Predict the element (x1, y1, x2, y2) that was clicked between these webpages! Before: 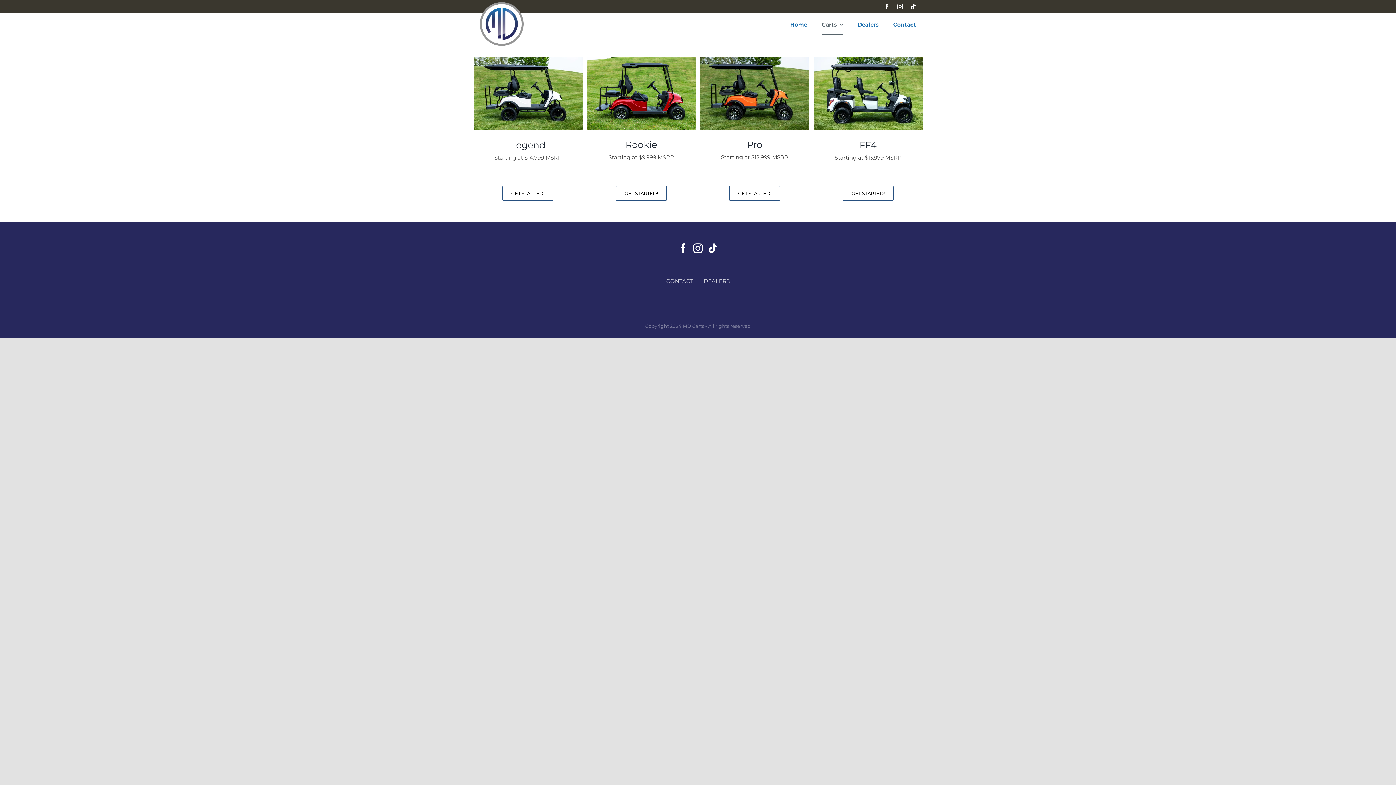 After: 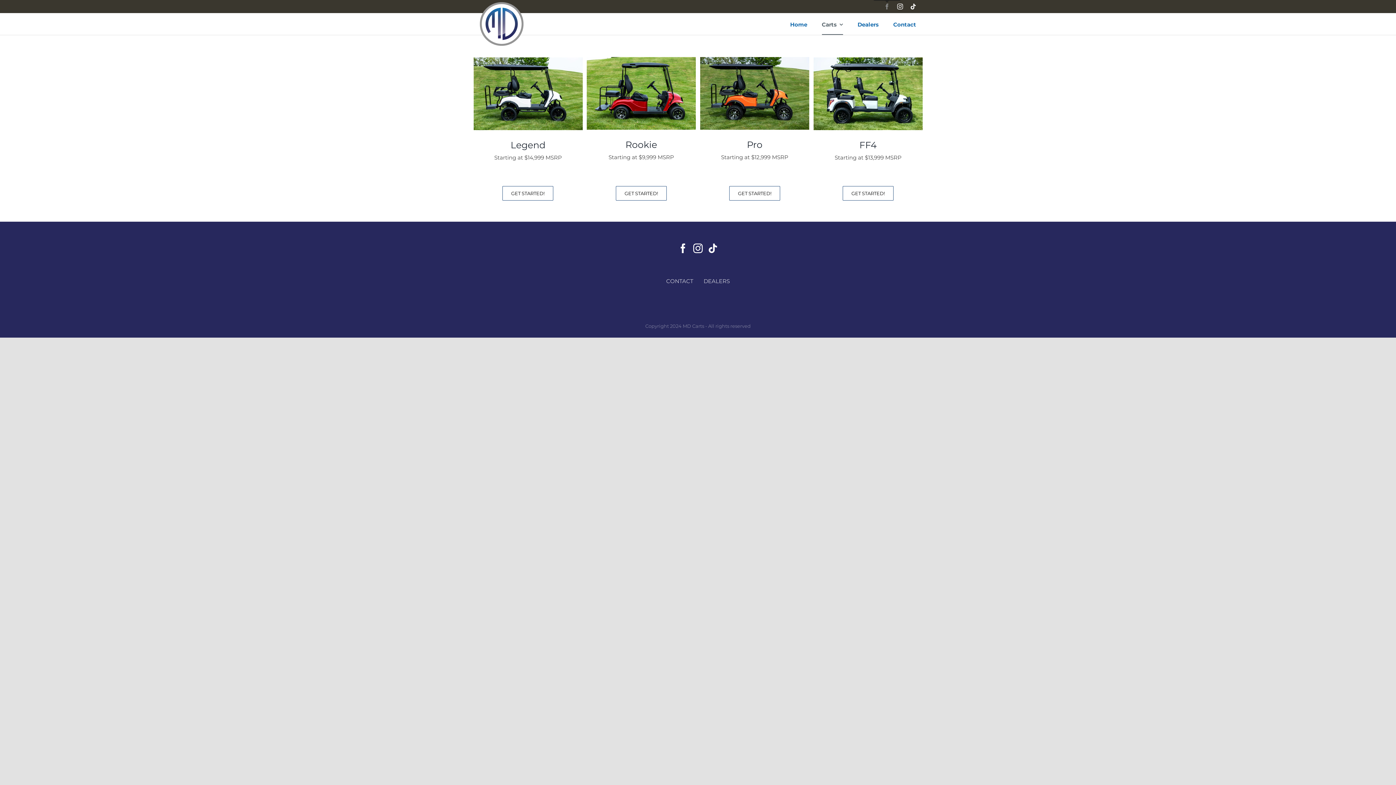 Action: bbox: (884, 3, 890, 9) label: facebook